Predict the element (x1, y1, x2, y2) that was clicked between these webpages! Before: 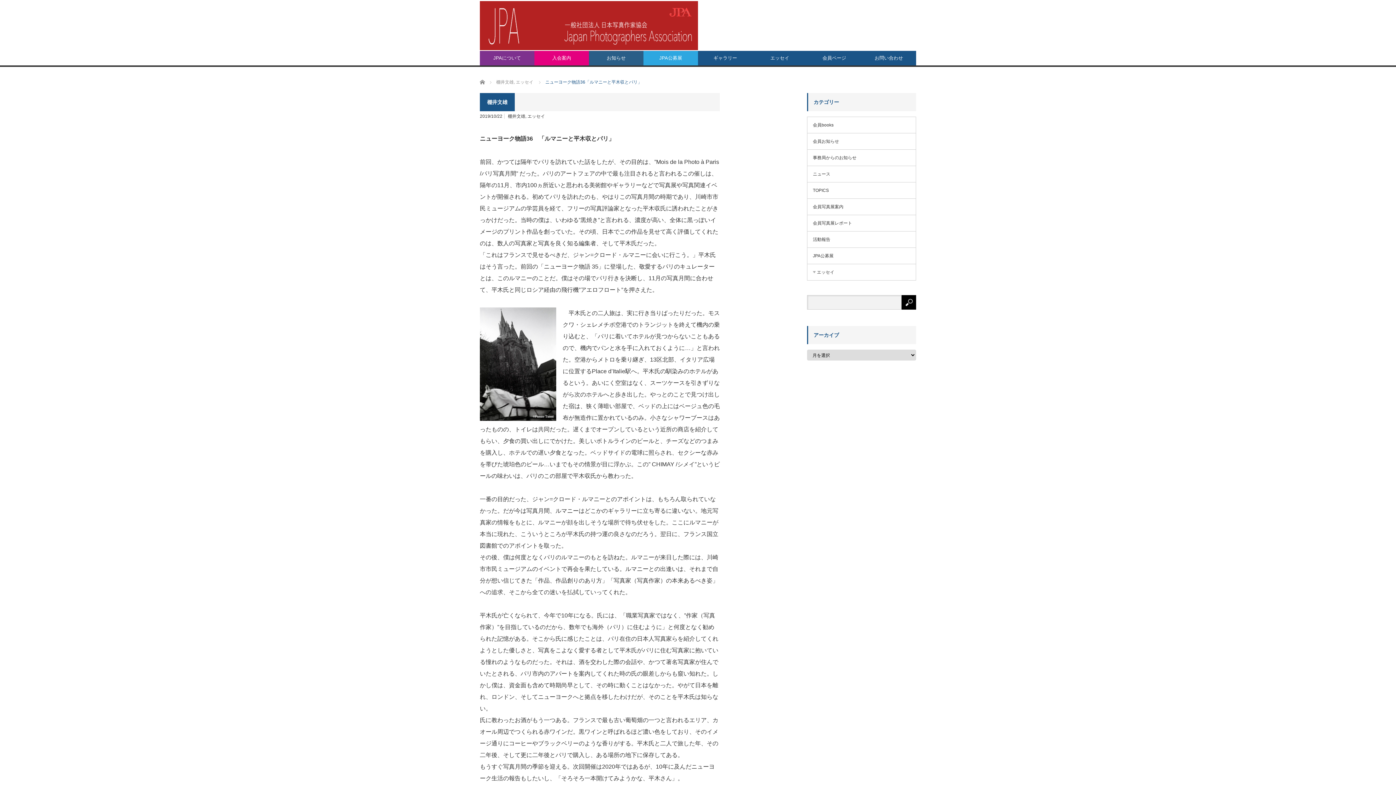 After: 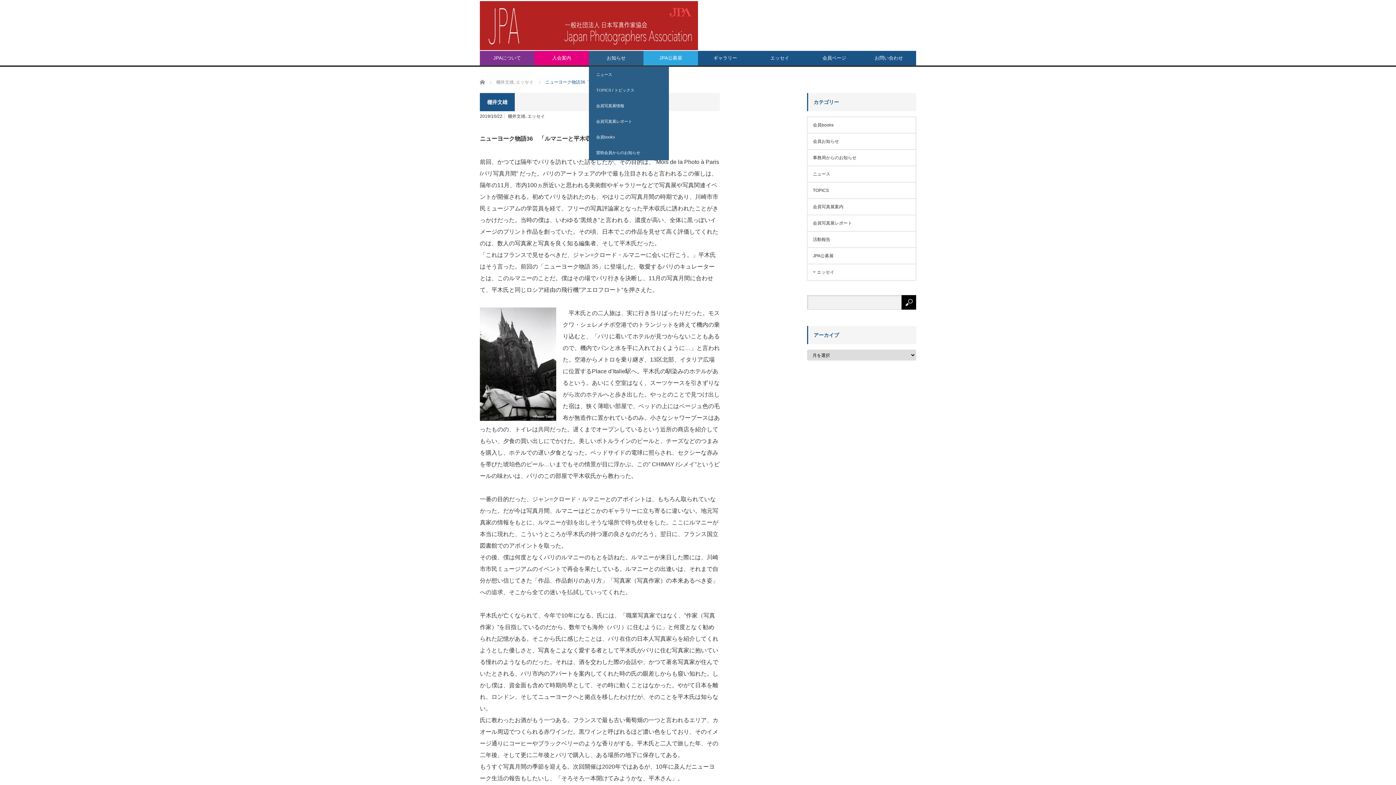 Action: bbox: (589, 50, 643, 65) label: お知らせ